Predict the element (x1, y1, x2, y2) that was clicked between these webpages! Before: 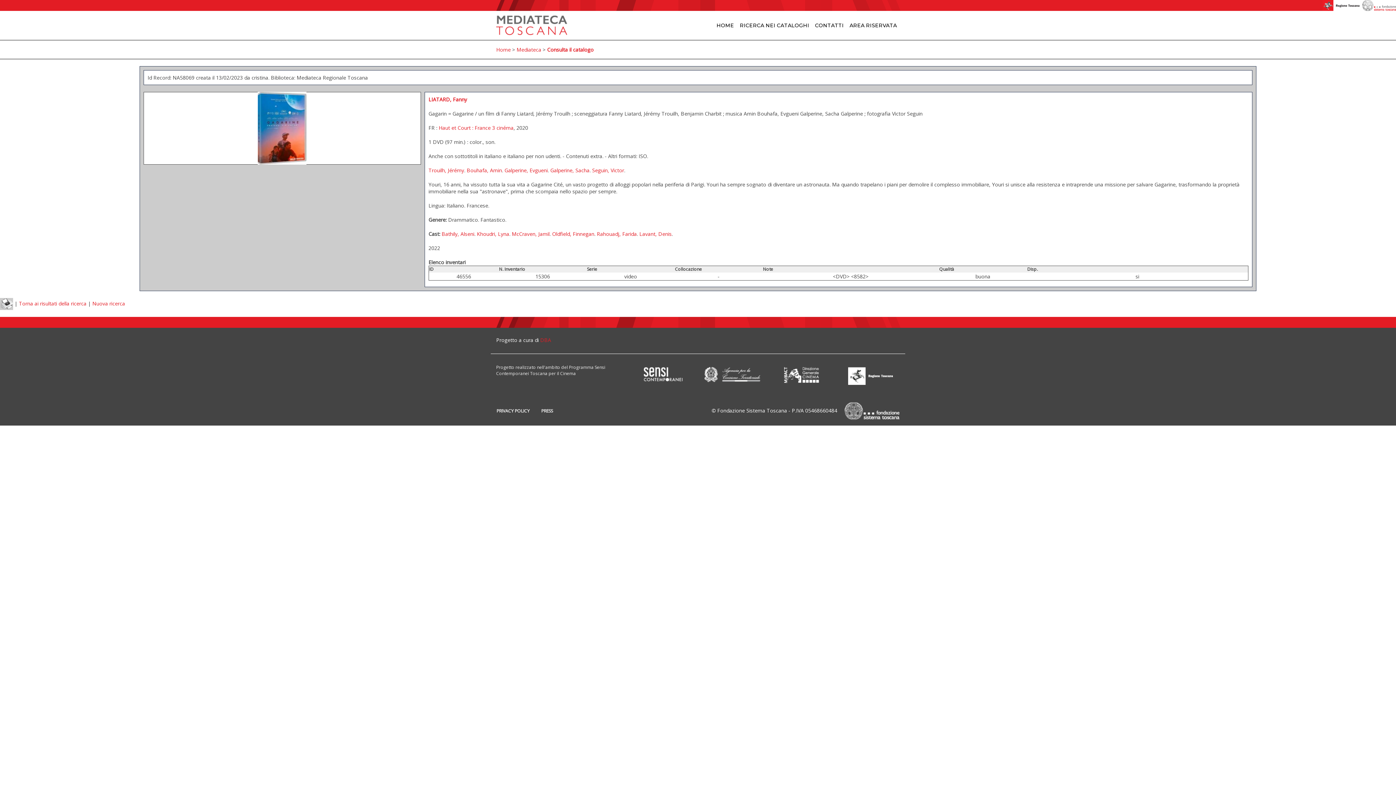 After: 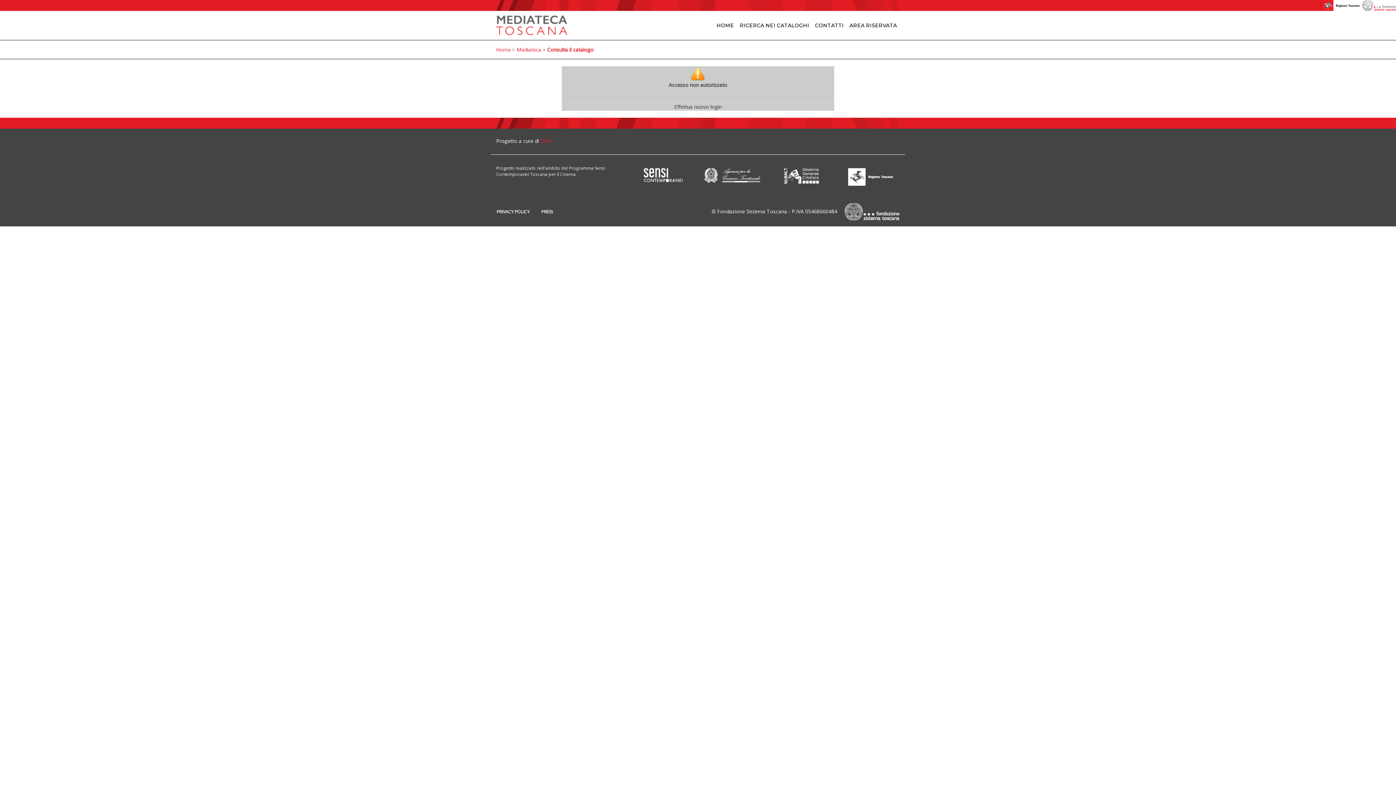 Action: bbox: (552, 230, 594, 237) label: Oldfield, Finnegan